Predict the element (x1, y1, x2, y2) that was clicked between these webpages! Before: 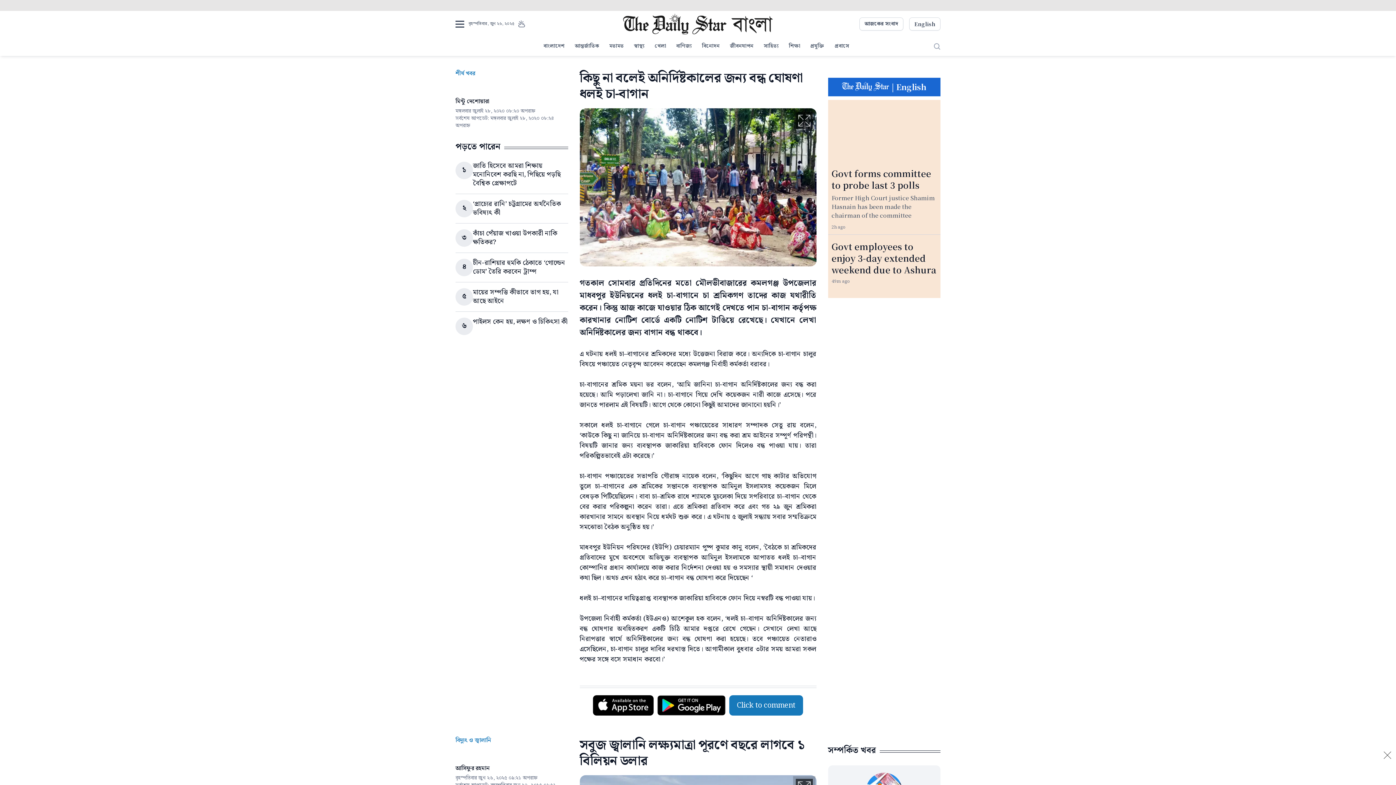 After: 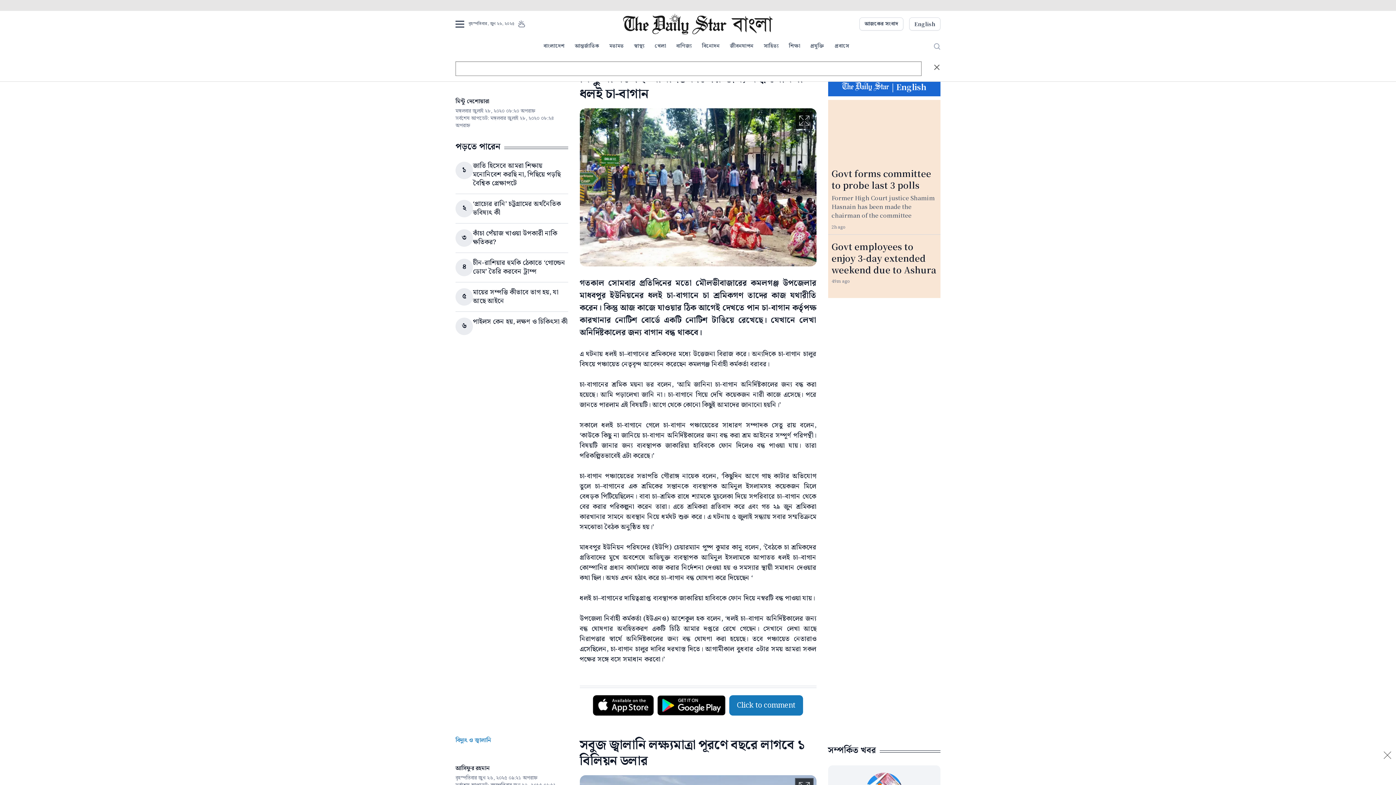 Action: bbox: (934, 43, 940, 49)